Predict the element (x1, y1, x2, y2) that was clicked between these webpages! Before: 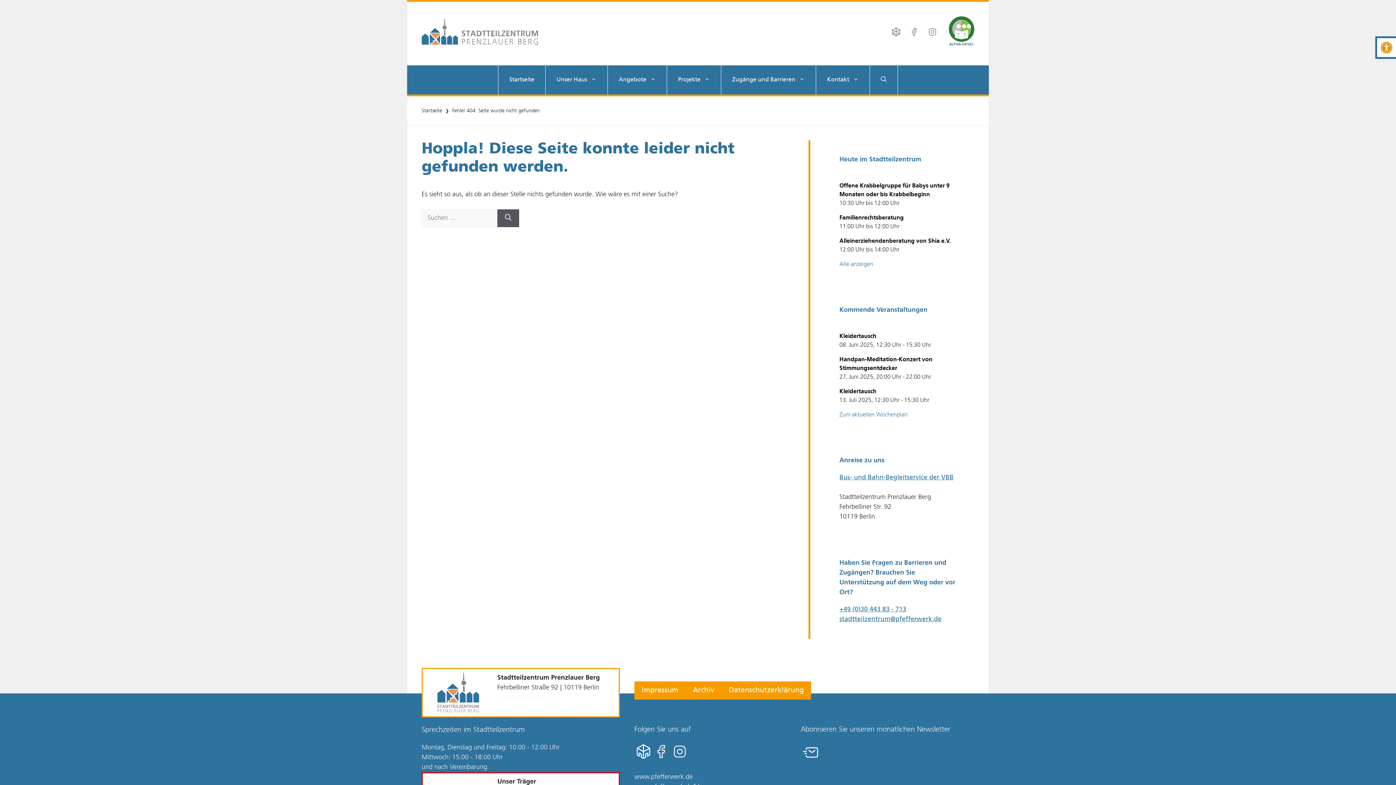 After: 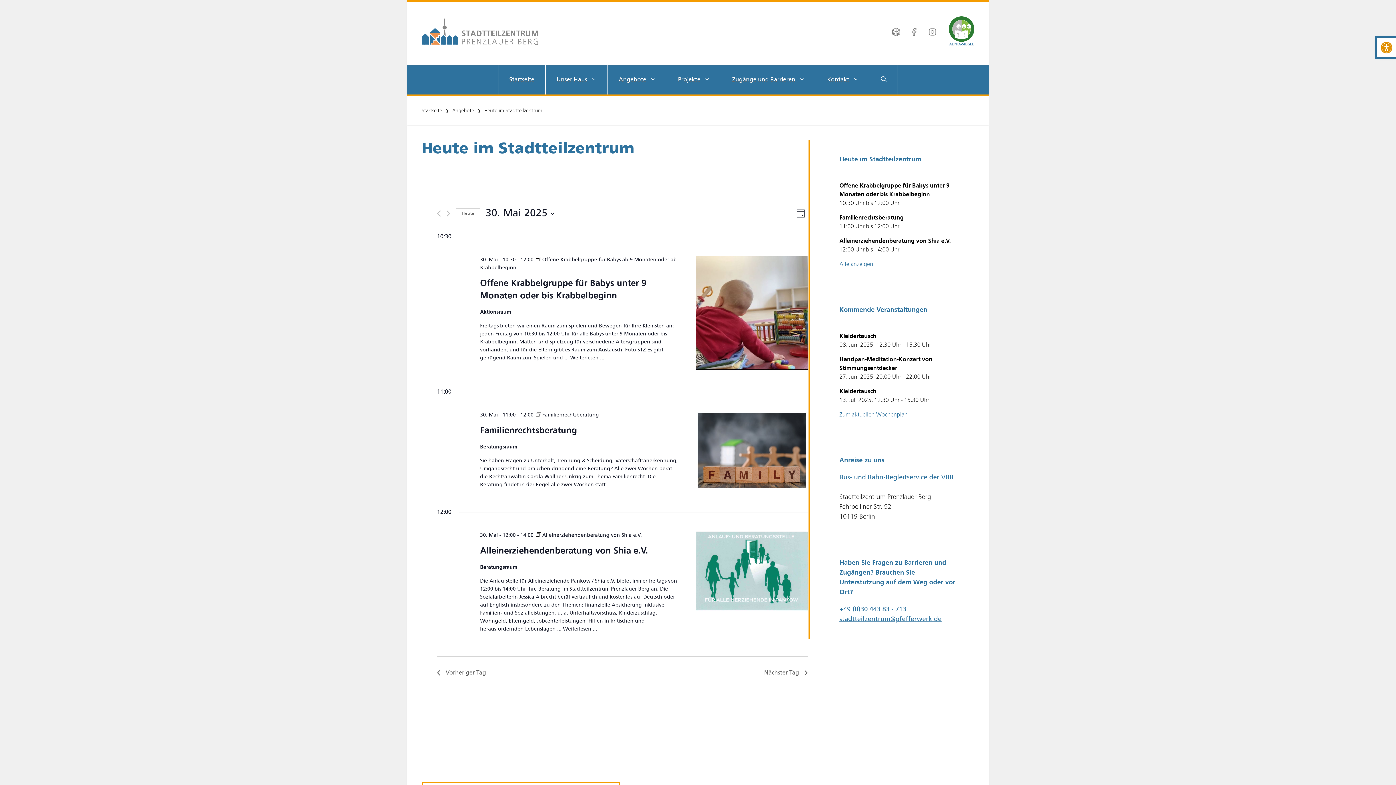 Action: bbox: (839, 261, 873, 267) label: Alle anzeigen